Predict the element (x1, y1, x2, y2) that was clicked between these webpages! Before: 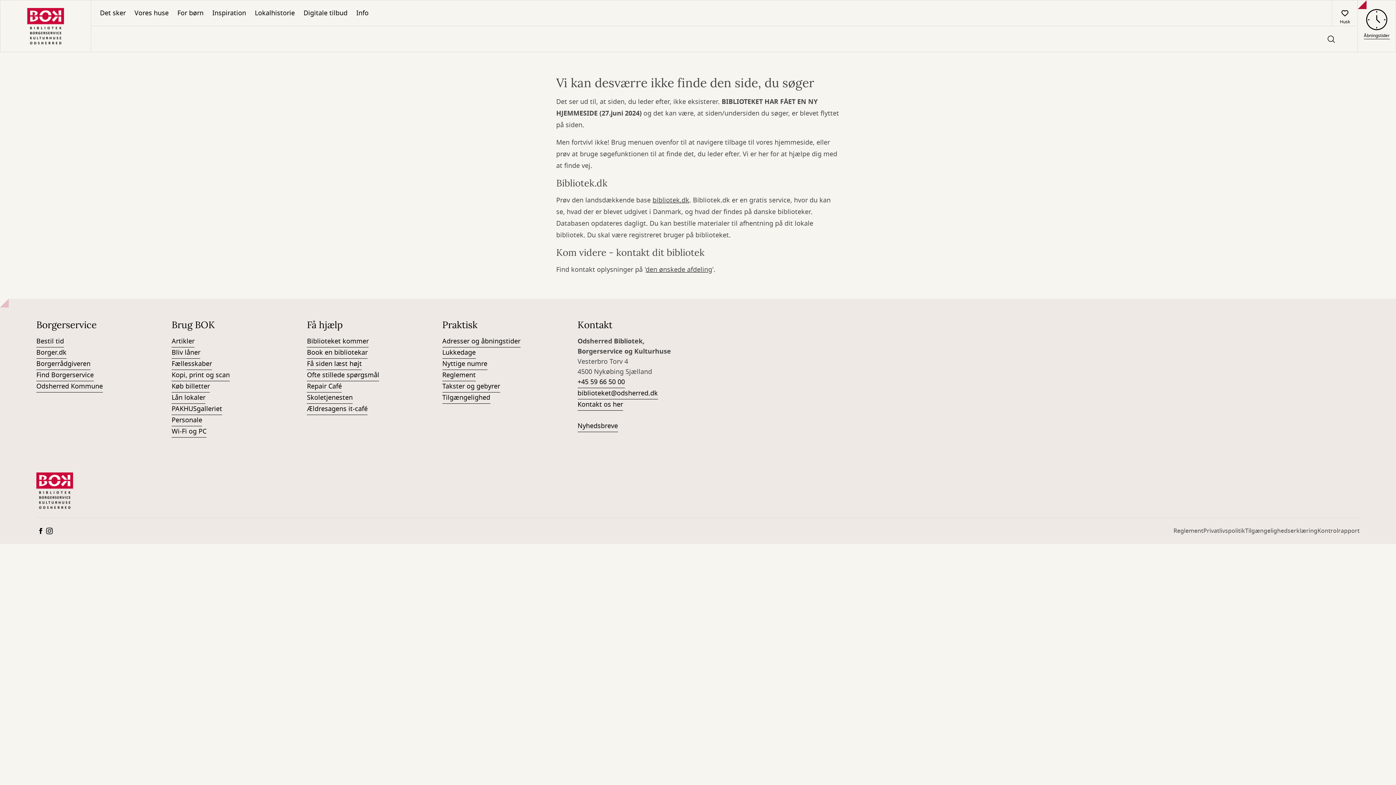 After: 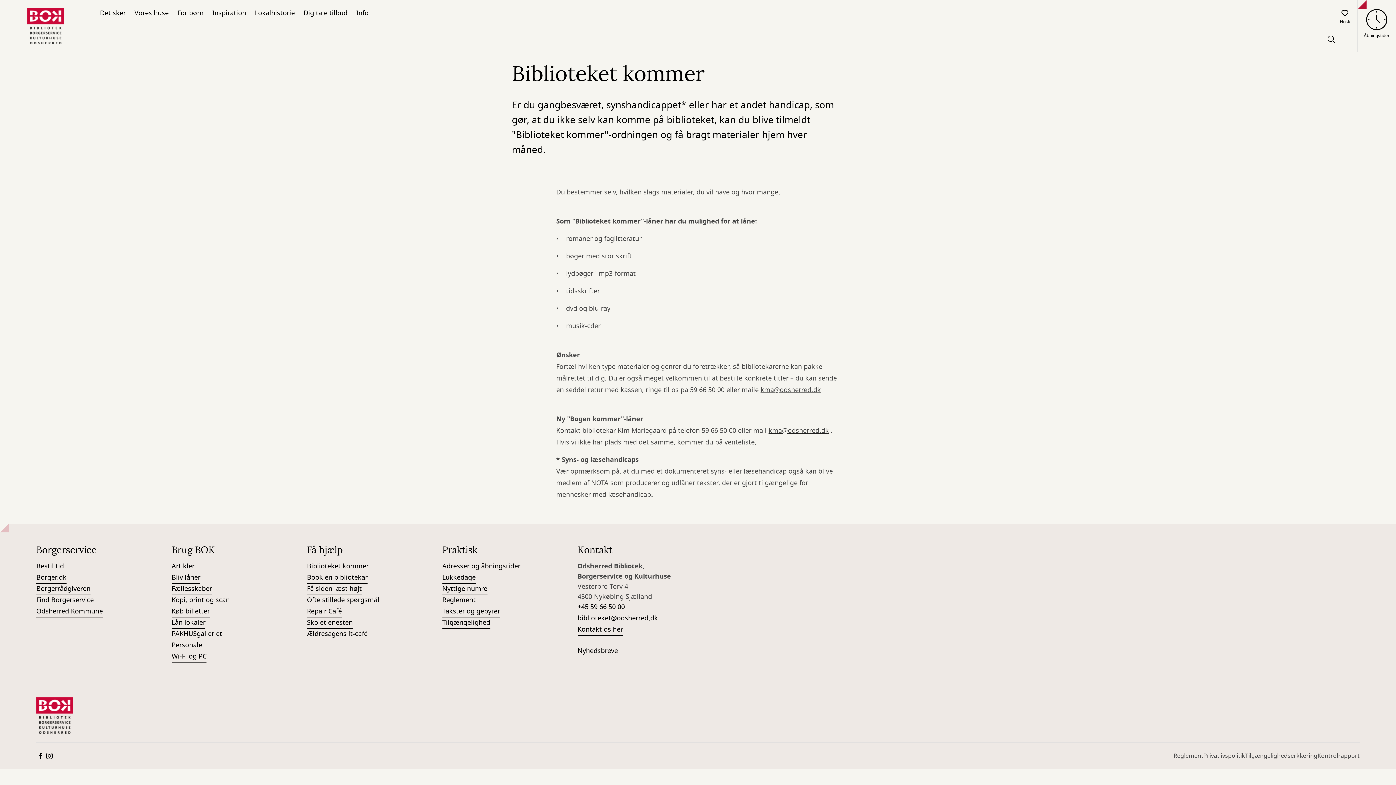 Action: bbox: (307, 336, 368, 347) label: Biblioteket kommer